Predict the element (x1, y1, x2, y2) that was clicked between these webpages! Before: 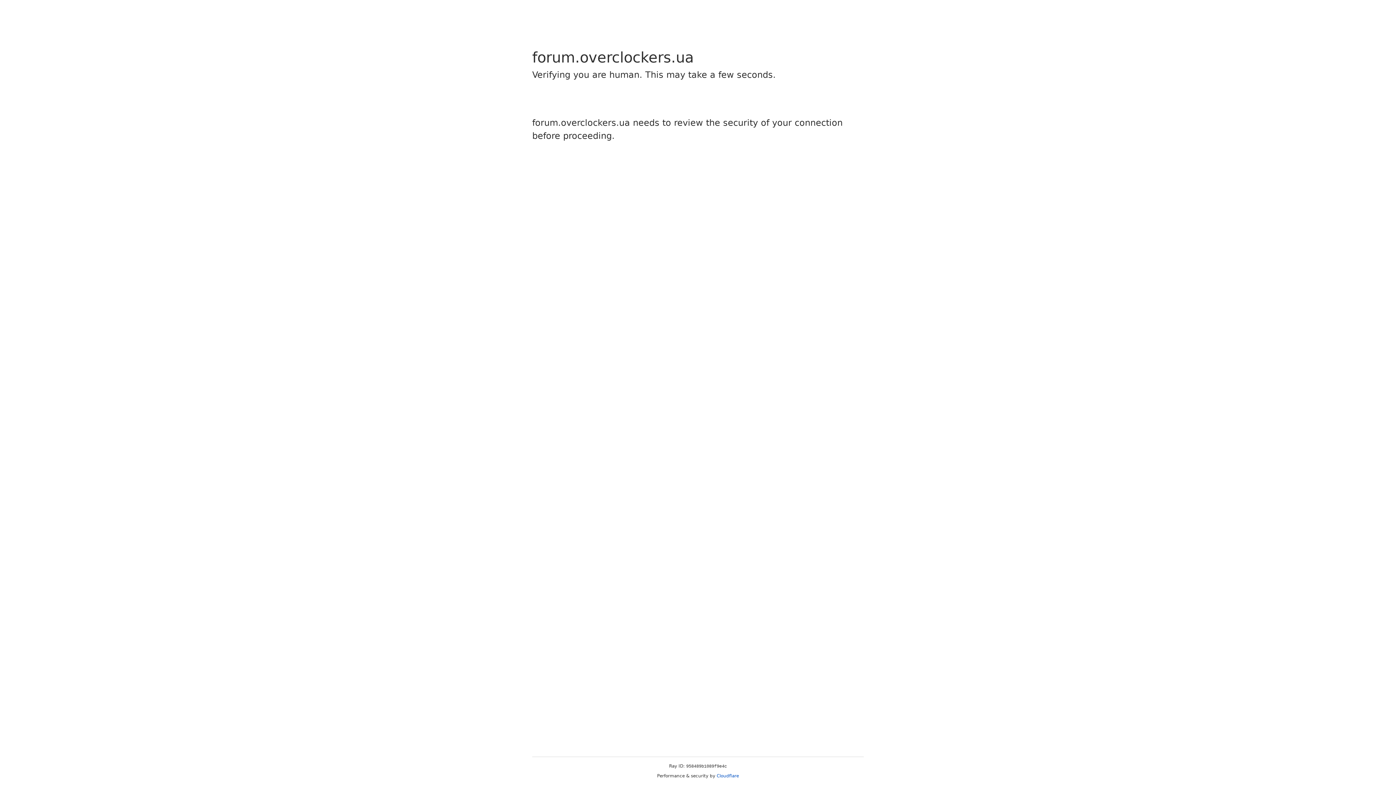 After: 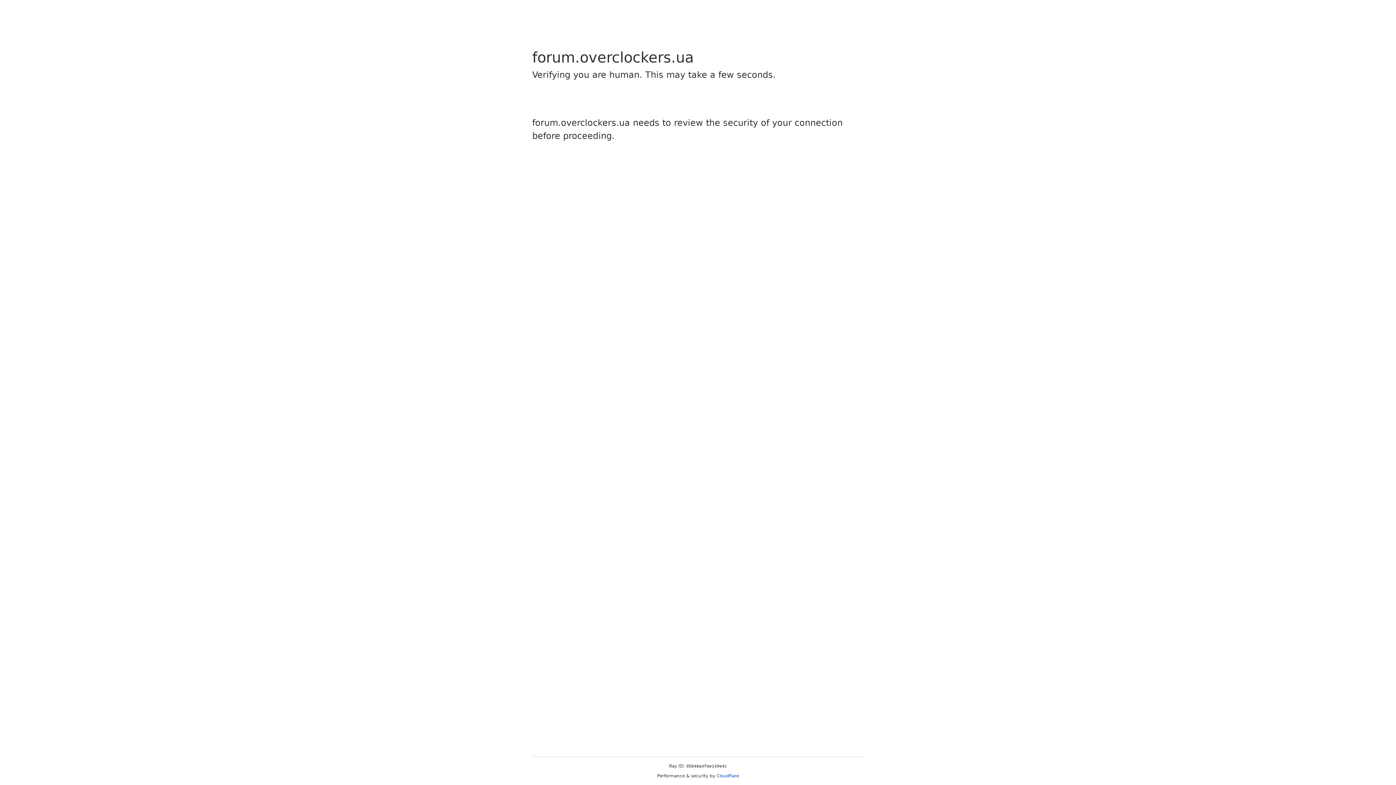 Action: label: Cloudflare bbox: (716, 773, 739, 778)